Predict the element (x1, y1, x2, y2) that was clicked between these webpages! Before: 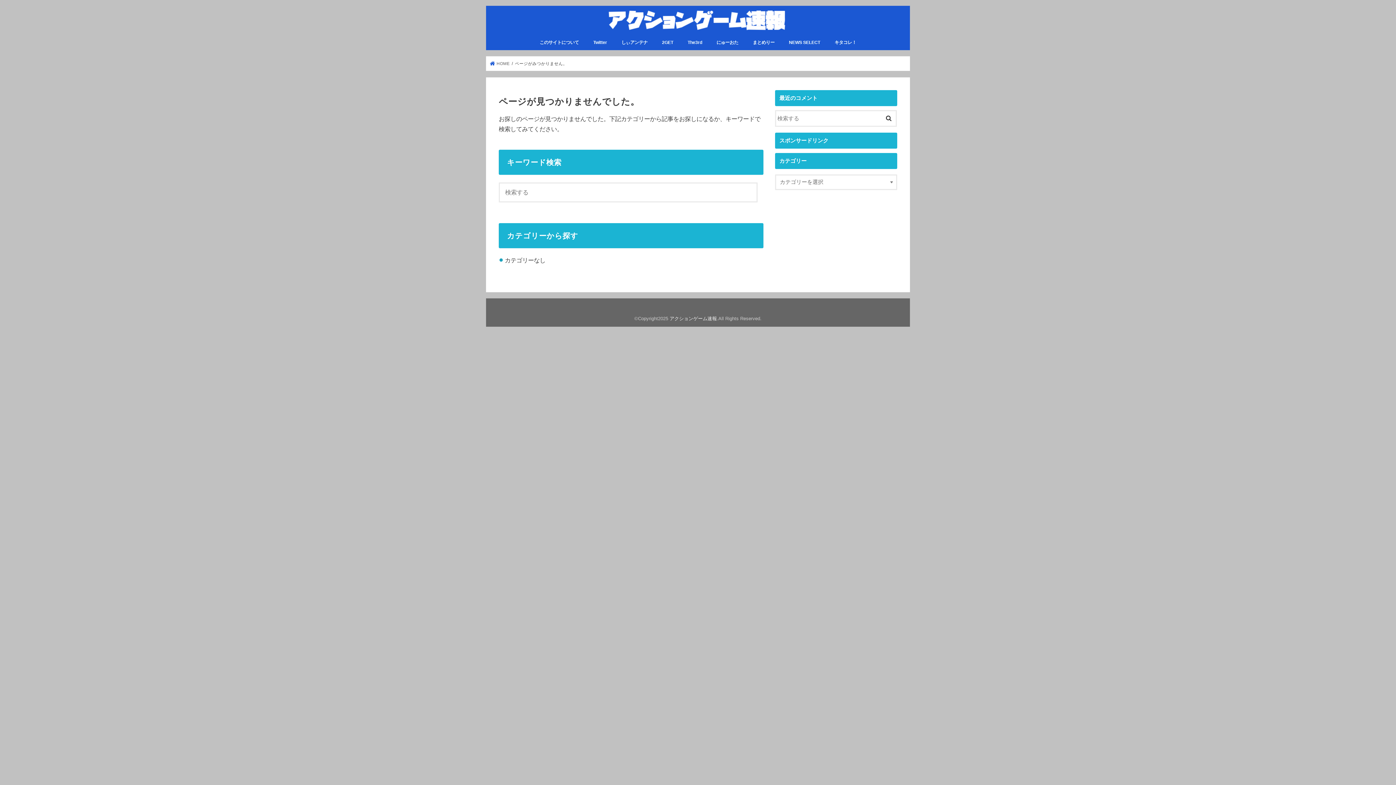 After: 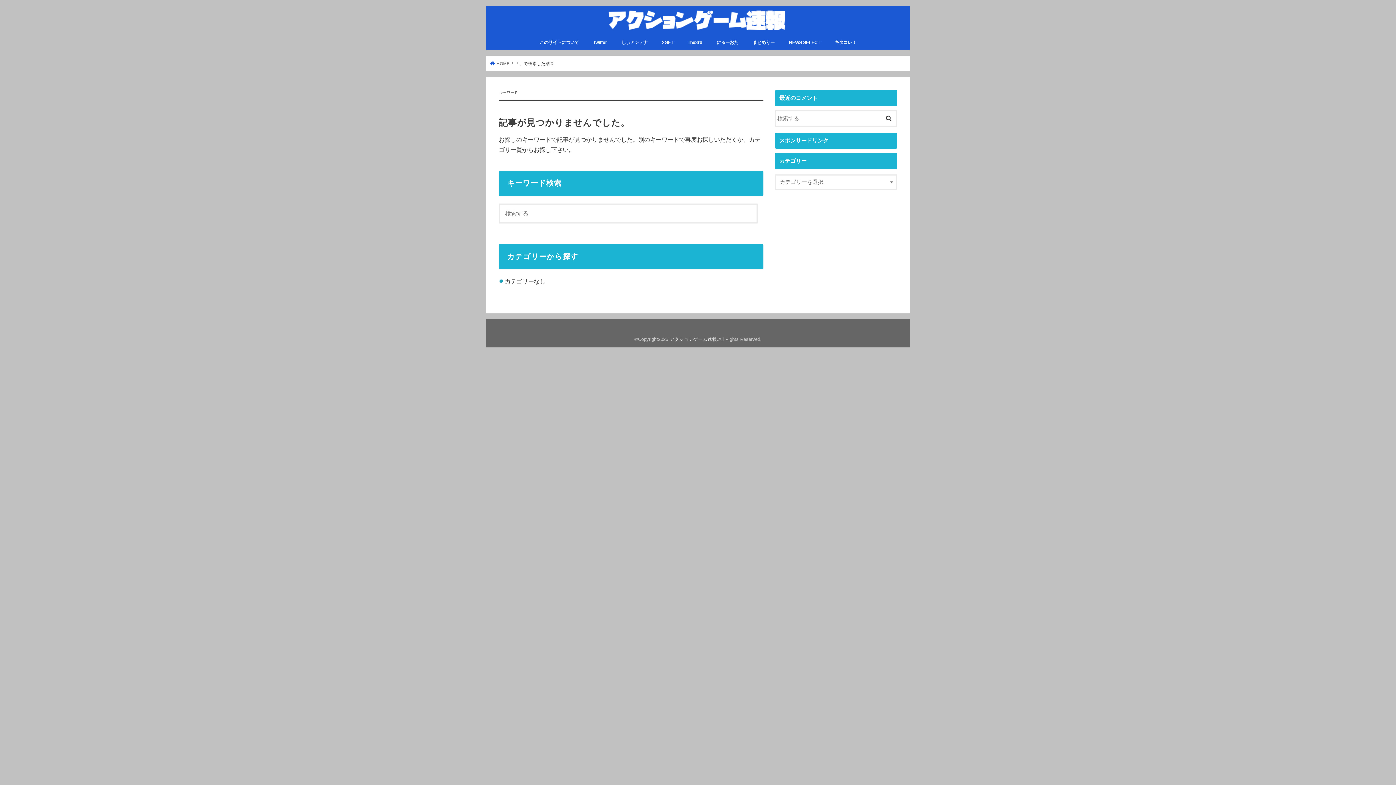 Action: bbox: (881, 110, 896, 124)